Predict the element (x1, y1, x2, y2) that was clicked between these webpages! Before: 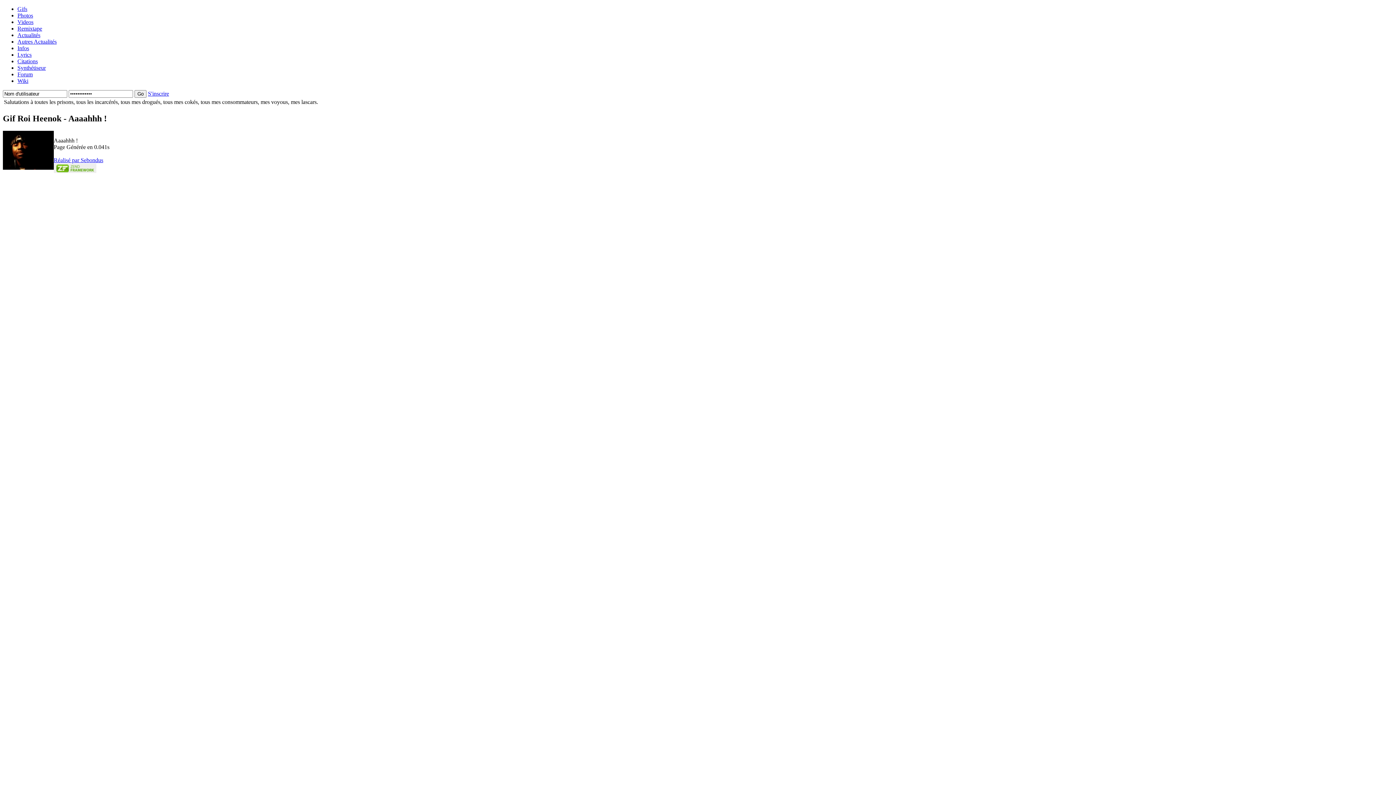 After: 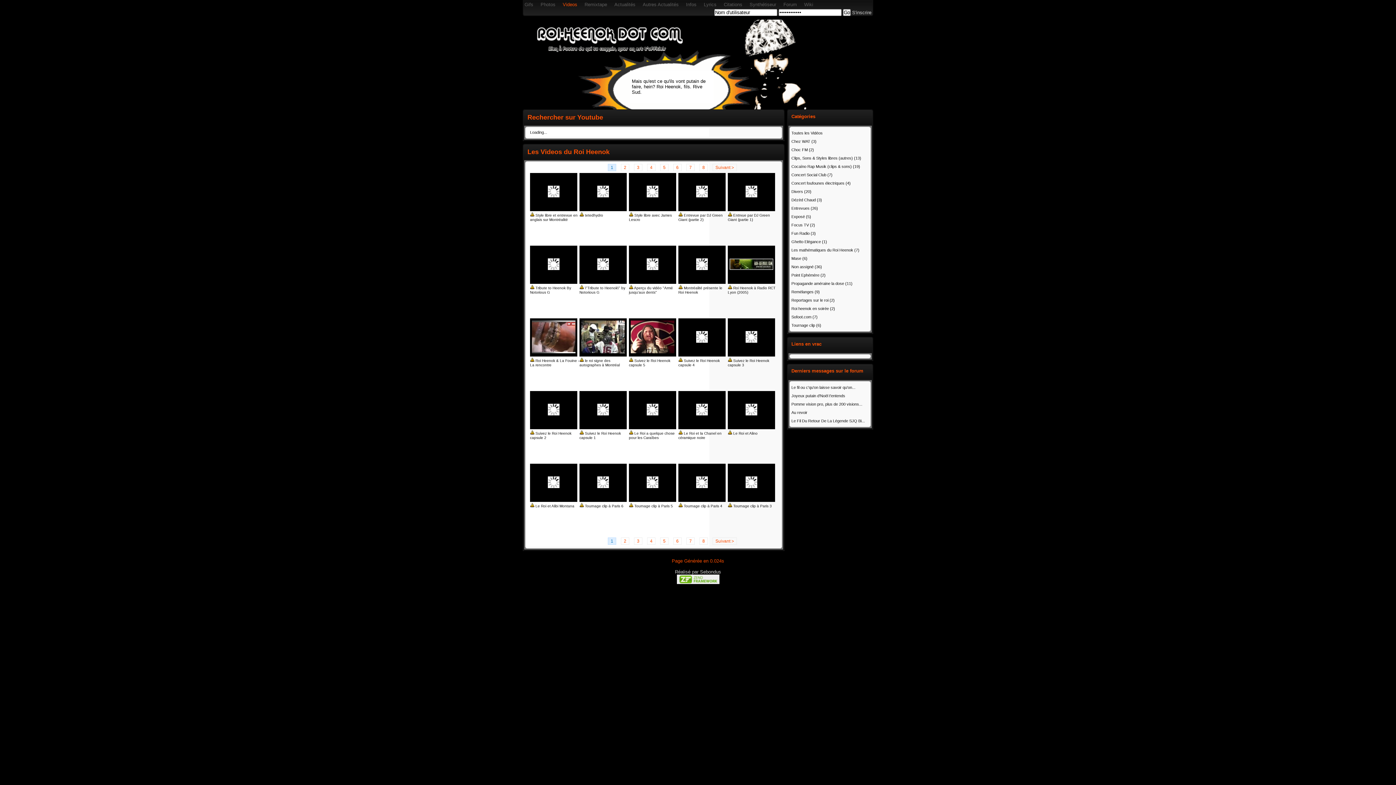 Action: bbox: (17, 18, 33, 25) label: Videos